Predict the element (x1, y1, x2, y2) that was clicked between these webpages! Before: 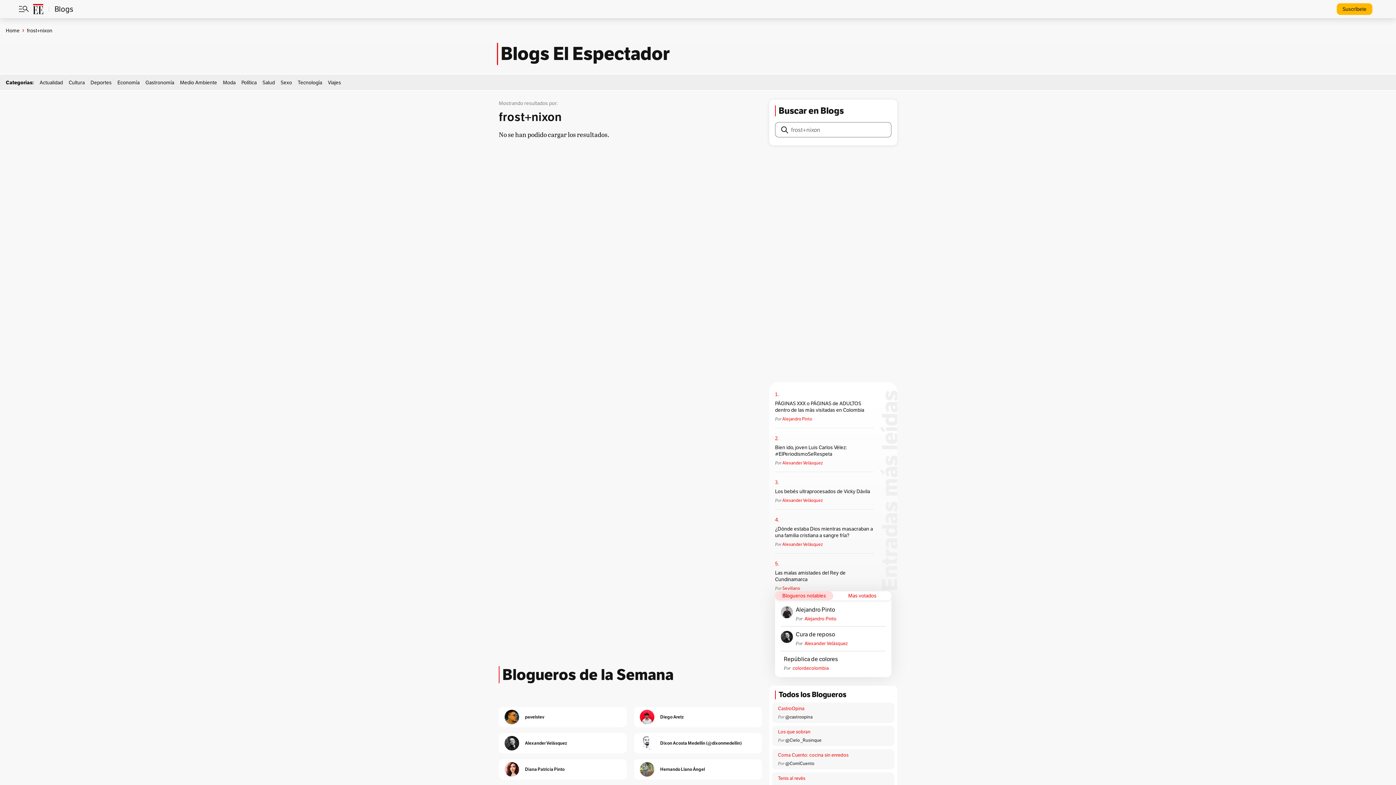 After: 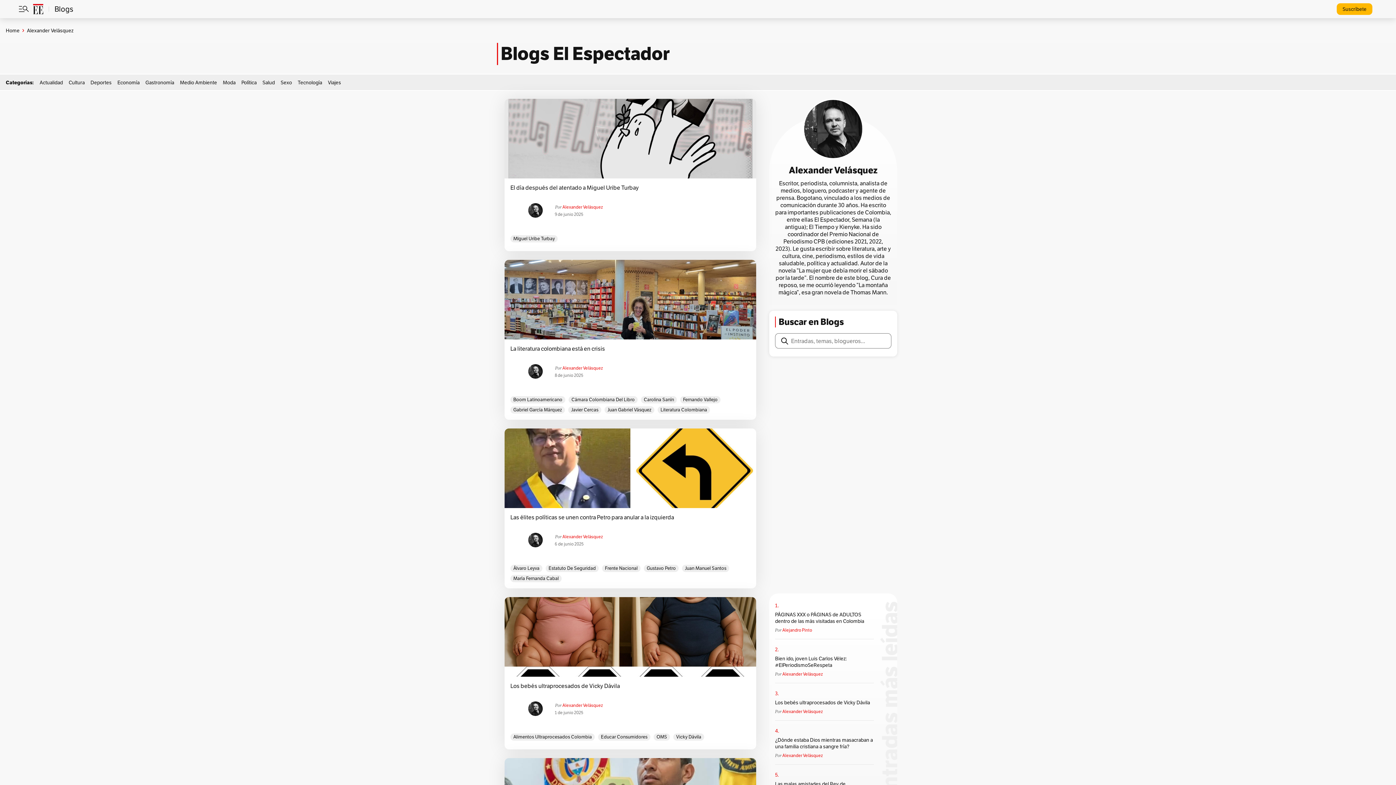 Action: bbox: (525, 733, 626, 753) label: Alexander Velásquez